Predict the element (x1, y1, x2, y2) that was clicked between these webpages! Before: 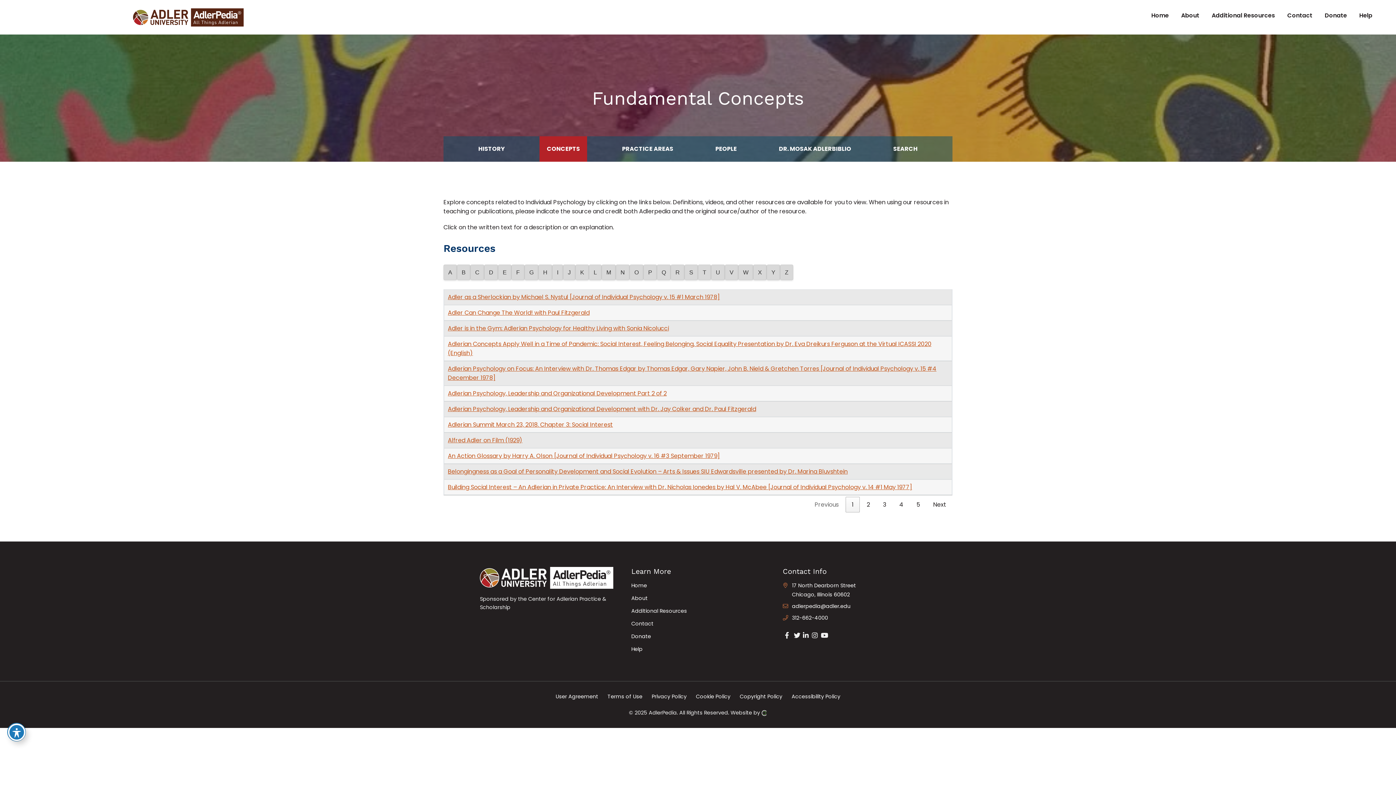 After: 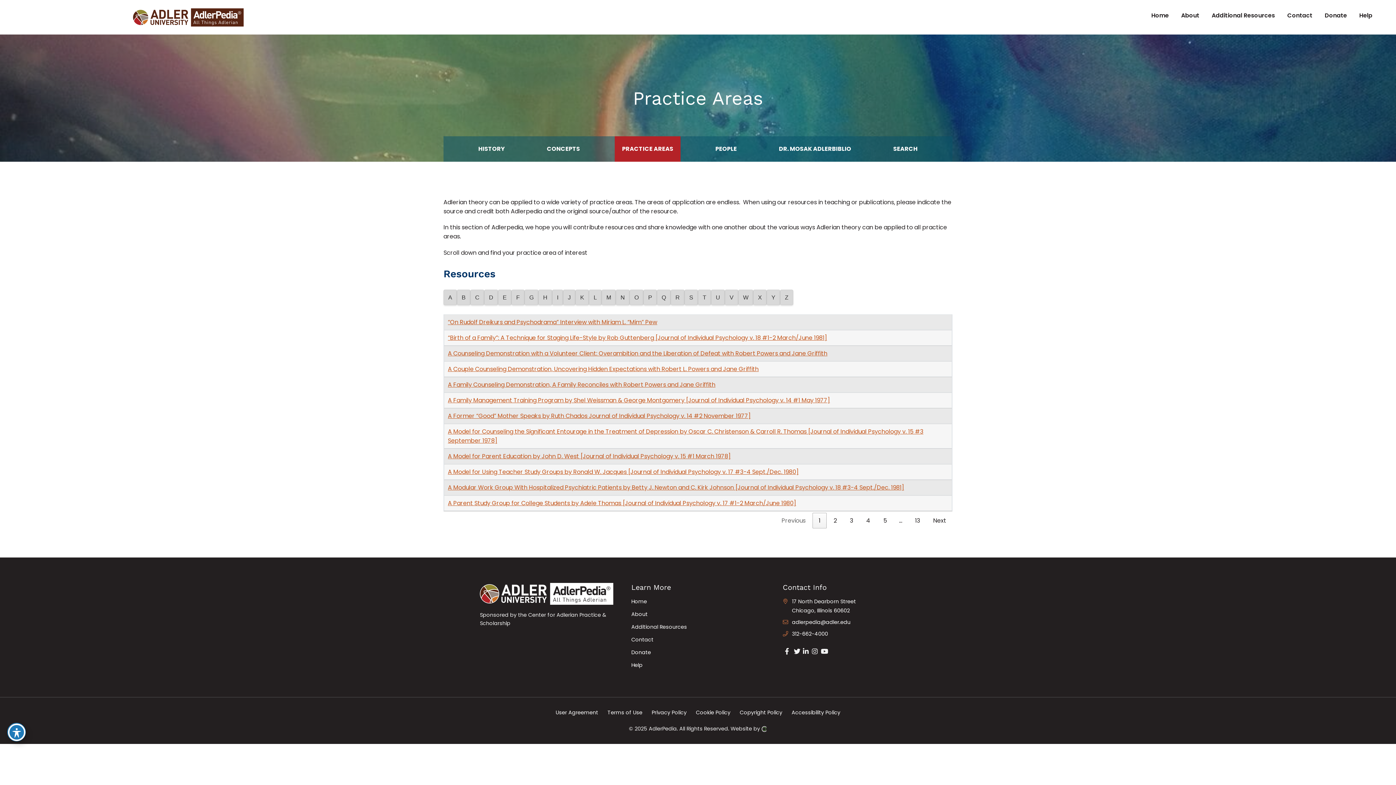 Action: label: PRACTICE AREAS bbox: (614, 136, 680, 161)